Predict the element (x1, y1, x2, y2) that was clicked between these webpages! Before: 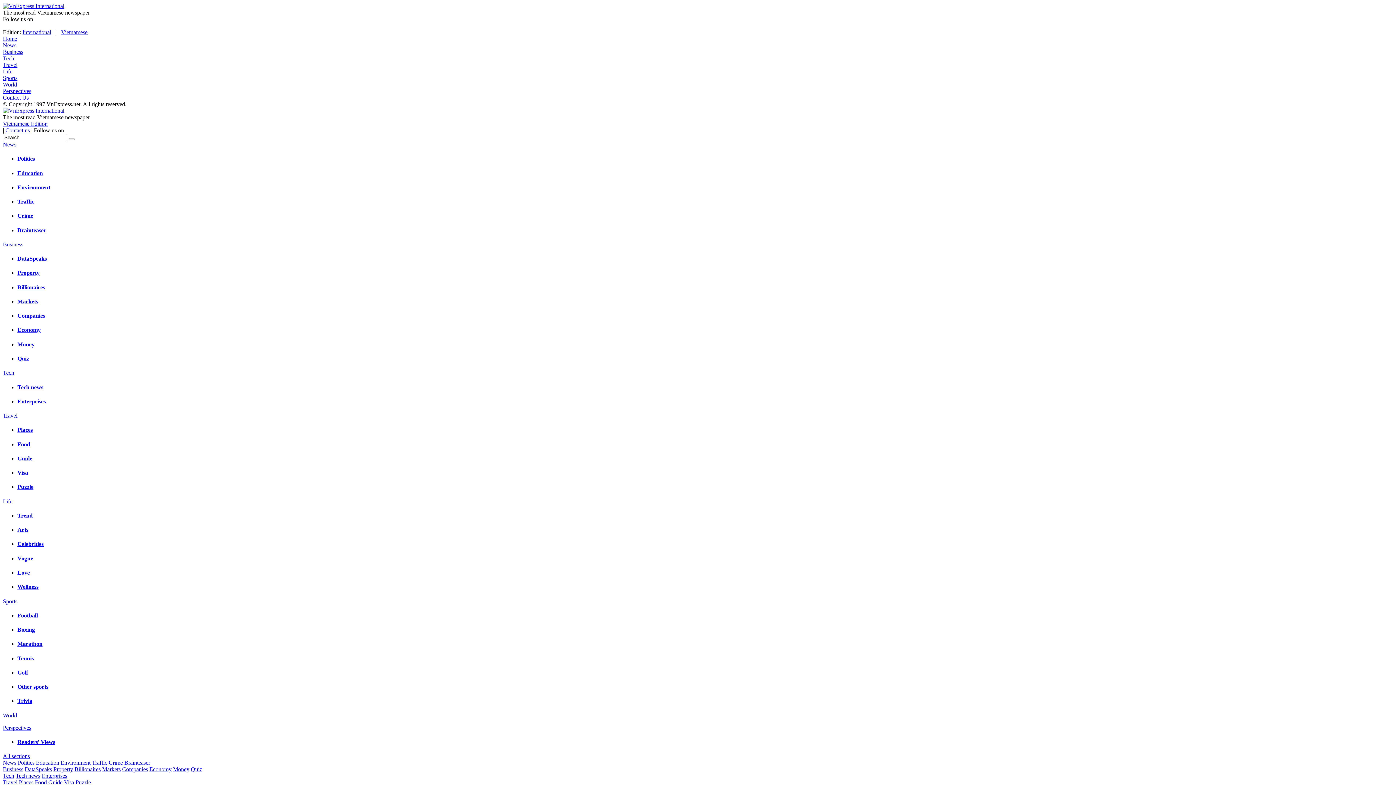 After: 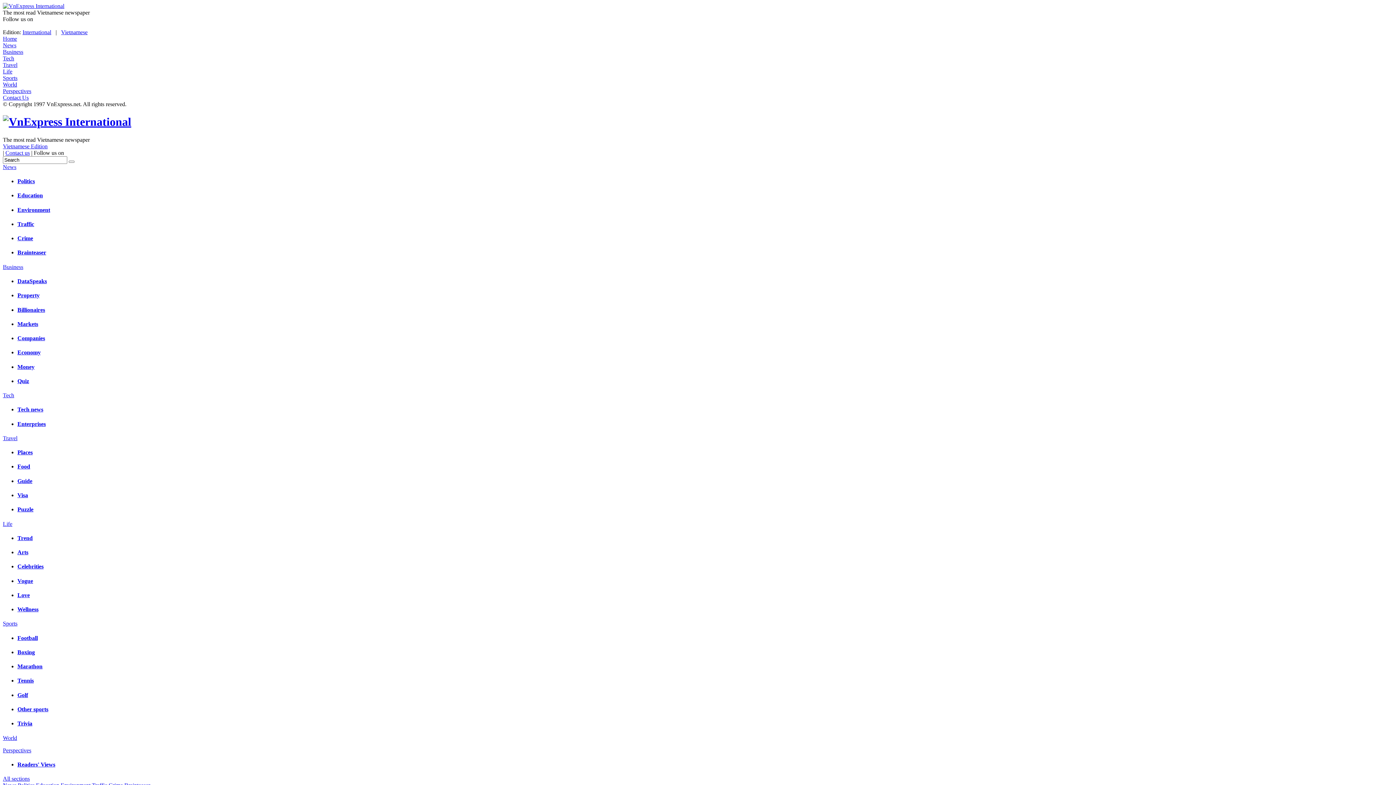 Action: bbox: (2, 2, 64, 9)